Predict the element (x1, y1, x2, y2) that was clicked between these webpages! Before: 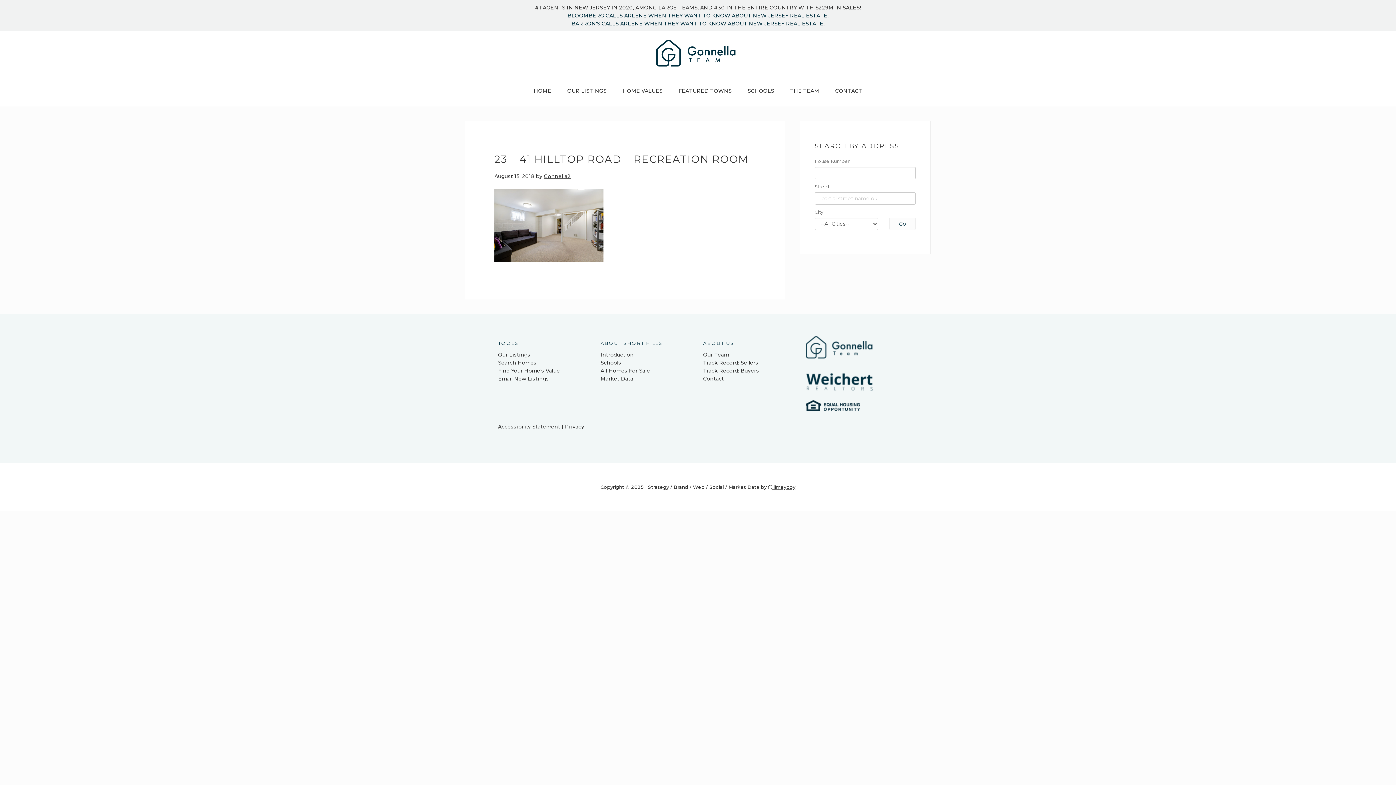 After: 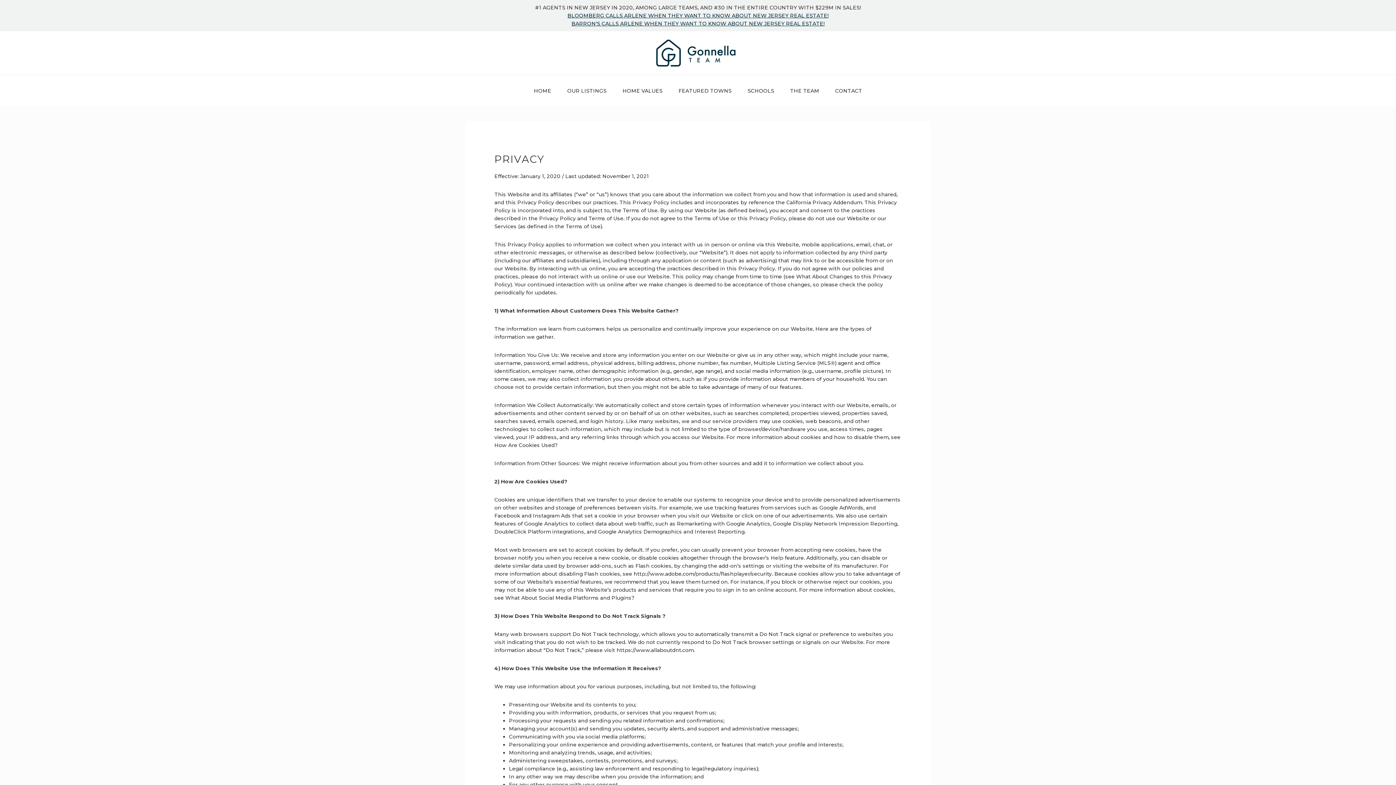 Action: label: Privacy bbox: (565, 423, 584, 430)